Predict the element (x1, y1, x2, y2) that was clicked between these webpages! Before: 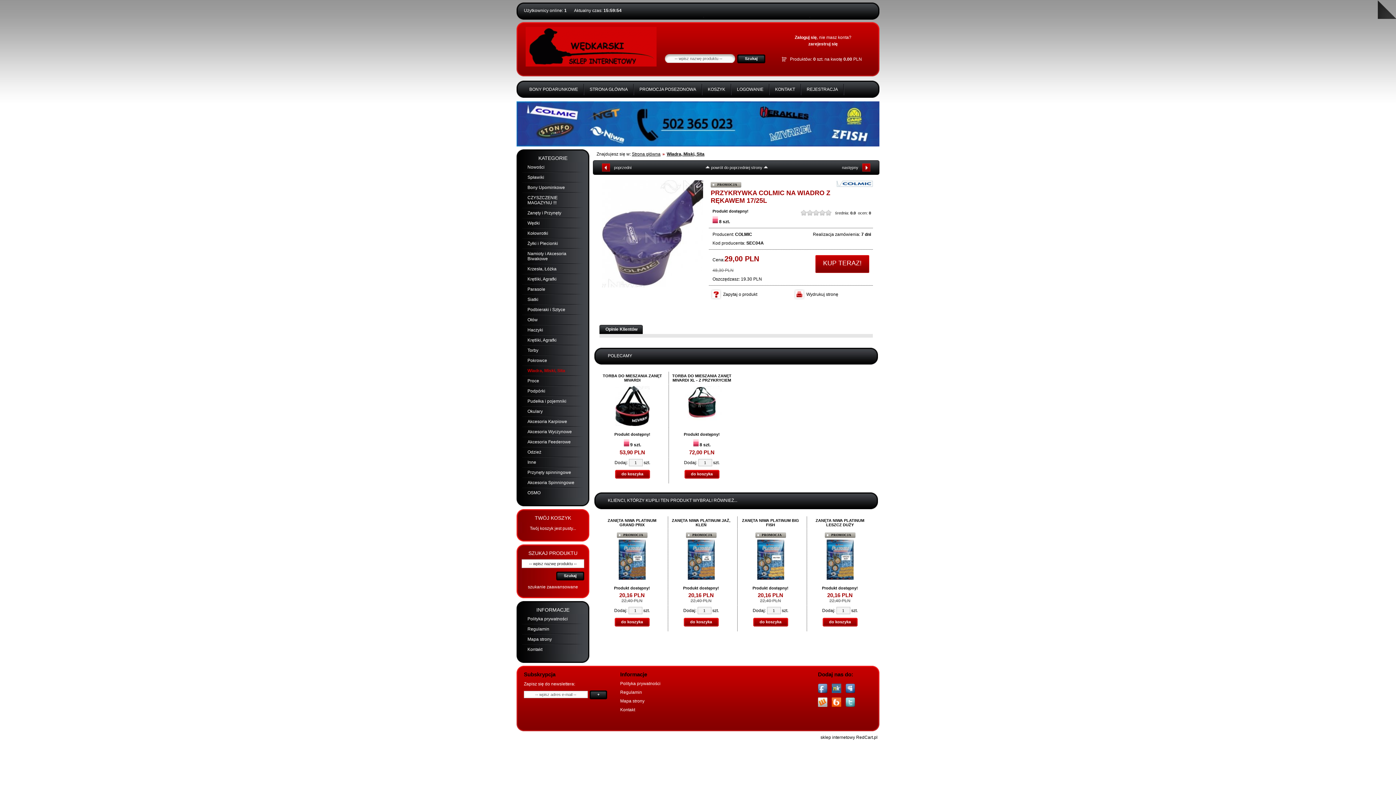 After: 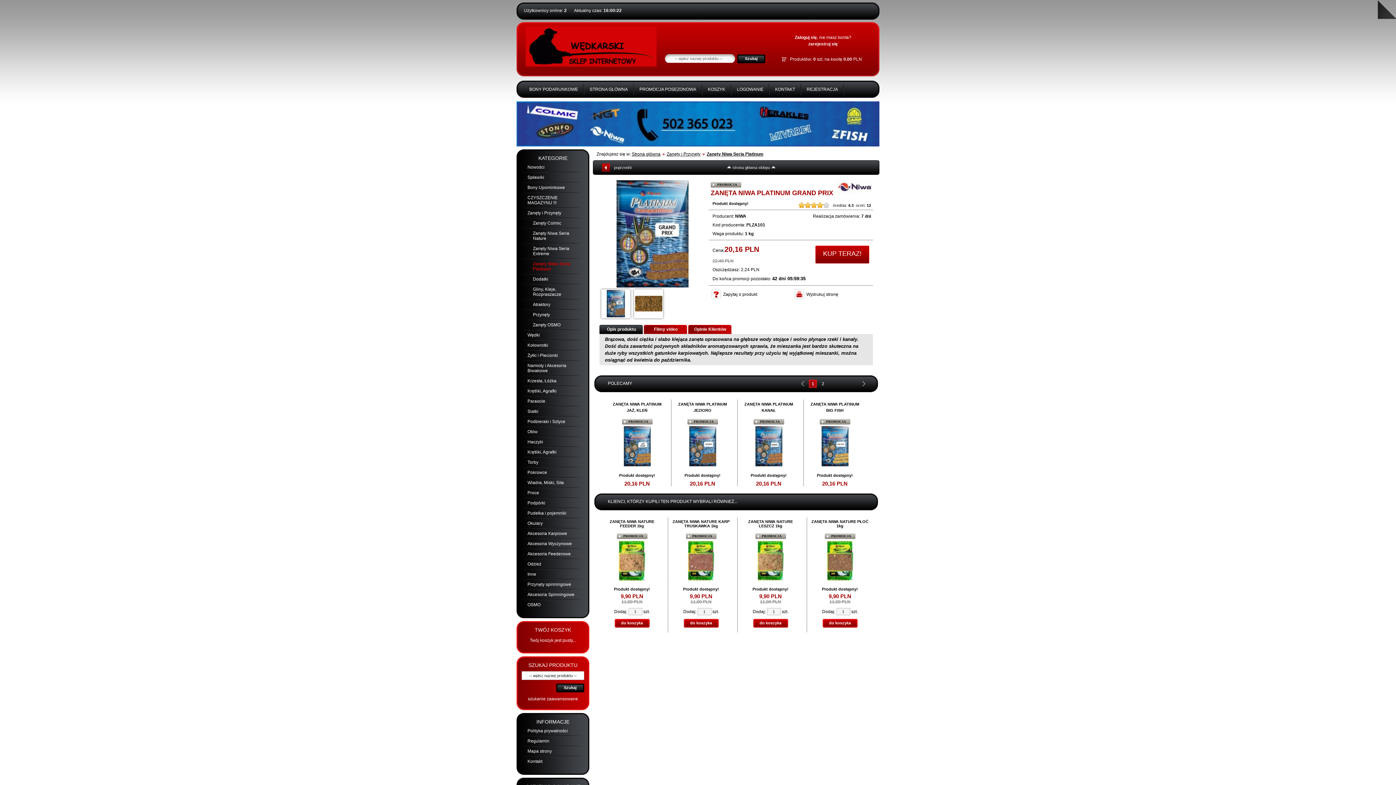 Action: bbox: (607, 518, 656, 527) label: ZANĘTA NIWA PLATINUM GRAND PRIX